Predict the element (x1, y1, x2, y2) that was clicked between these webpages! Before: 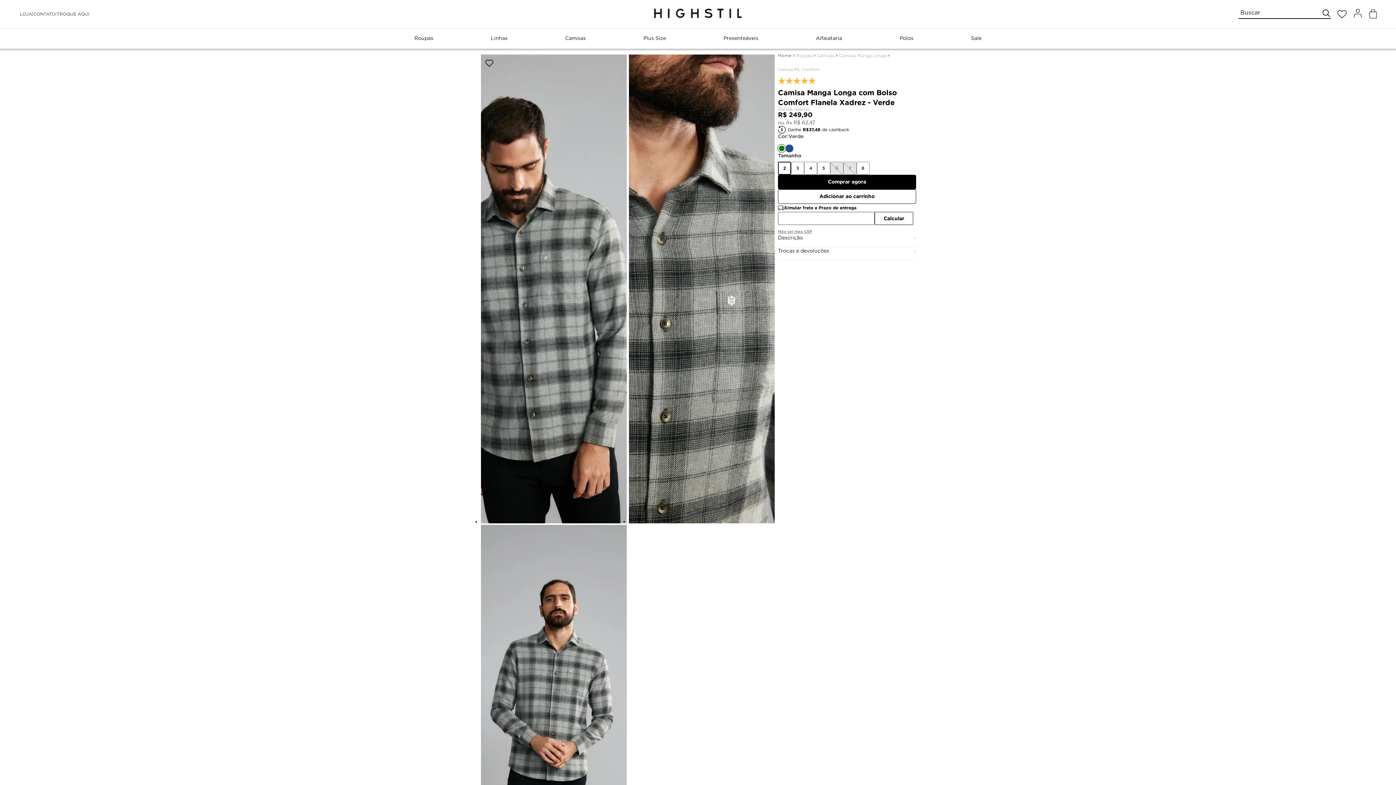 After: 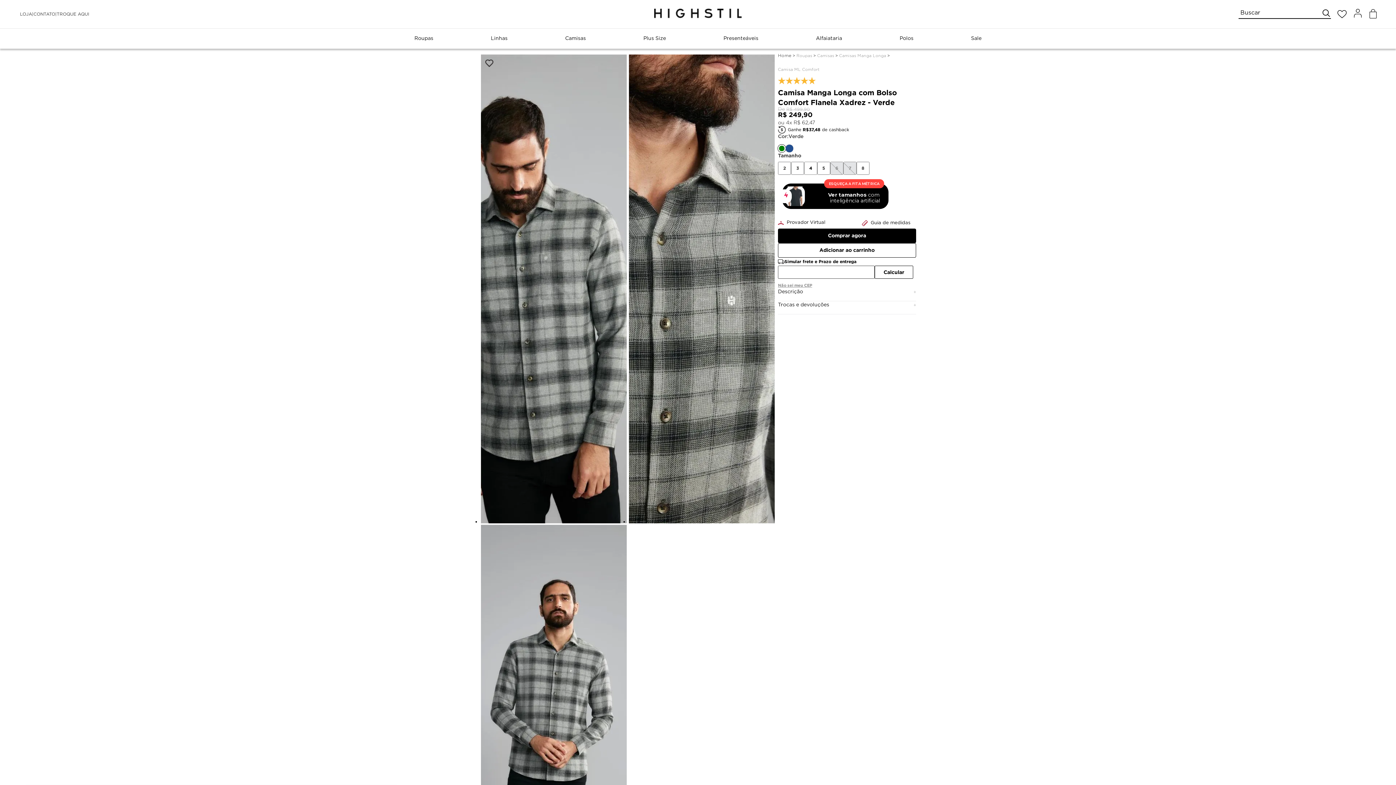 Action: label: 4 bbox: (804, 143, 817, 156)